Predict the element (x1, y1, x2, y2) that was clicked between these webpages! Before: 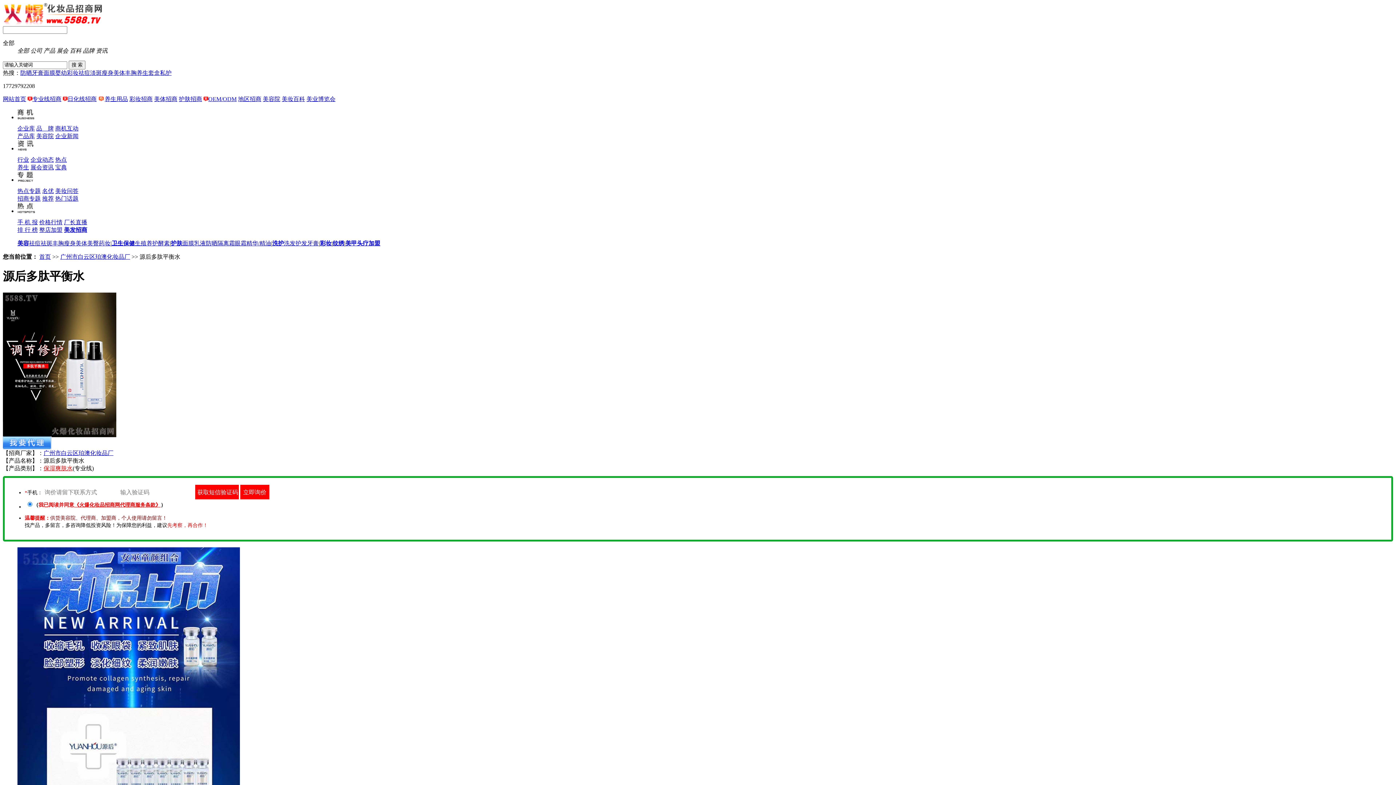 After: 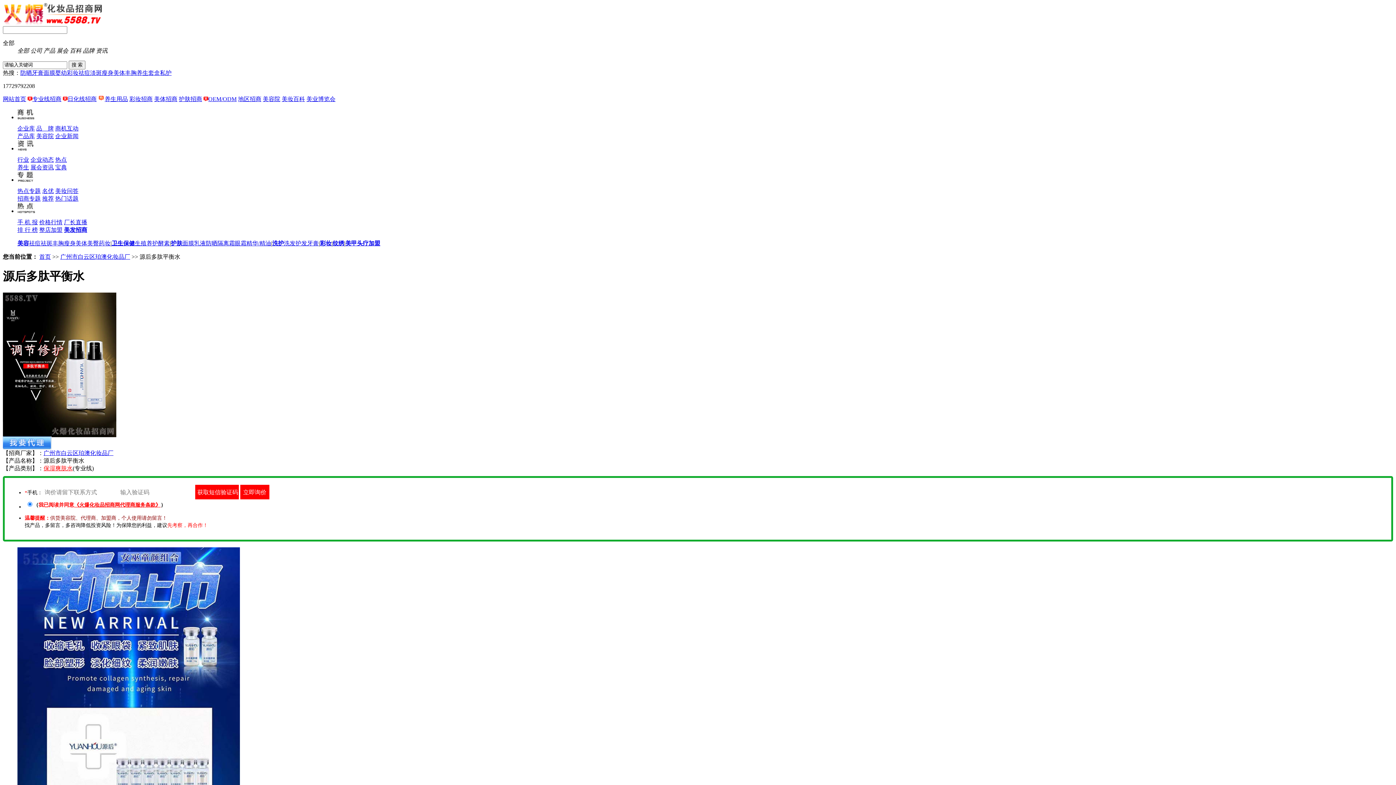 Action: bbox: (20, 69, 32, 76) label: 防晒